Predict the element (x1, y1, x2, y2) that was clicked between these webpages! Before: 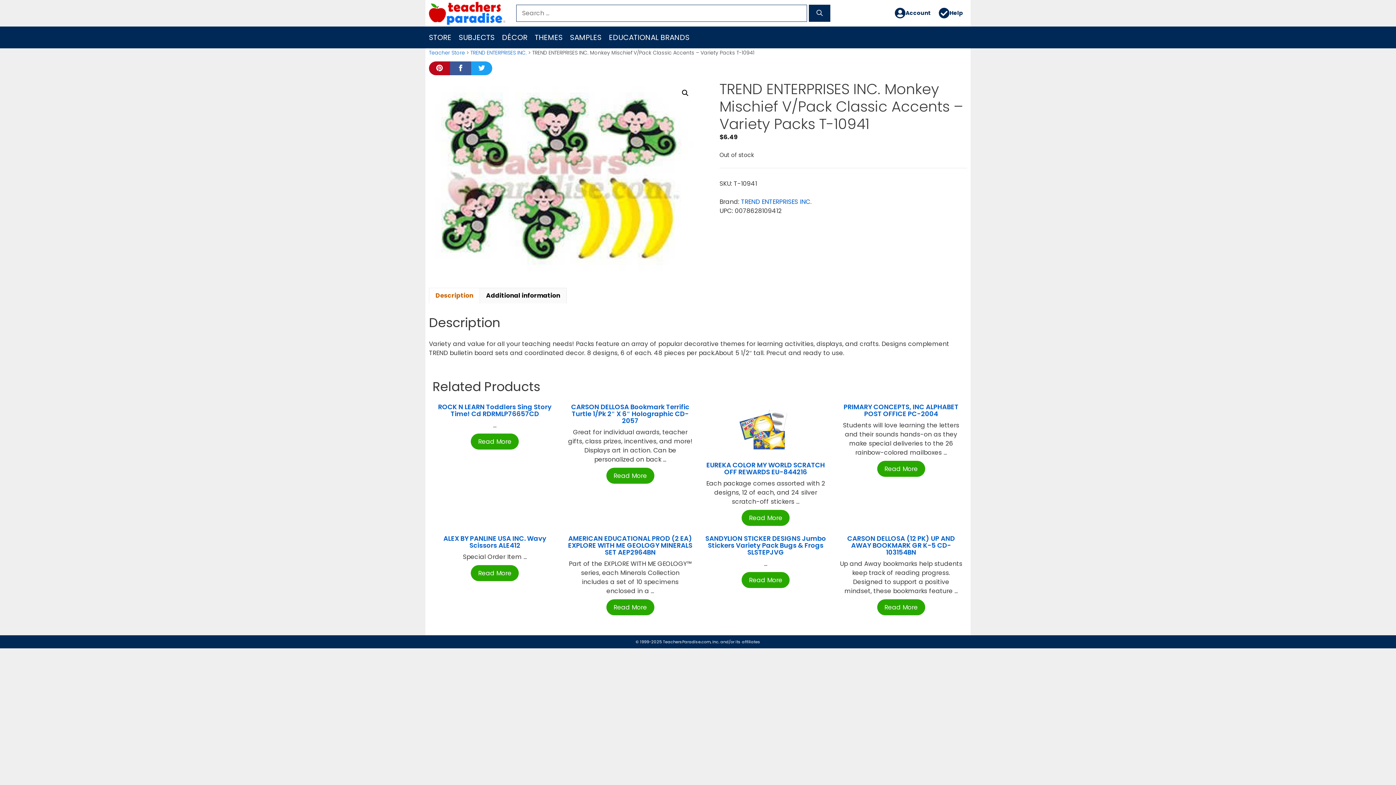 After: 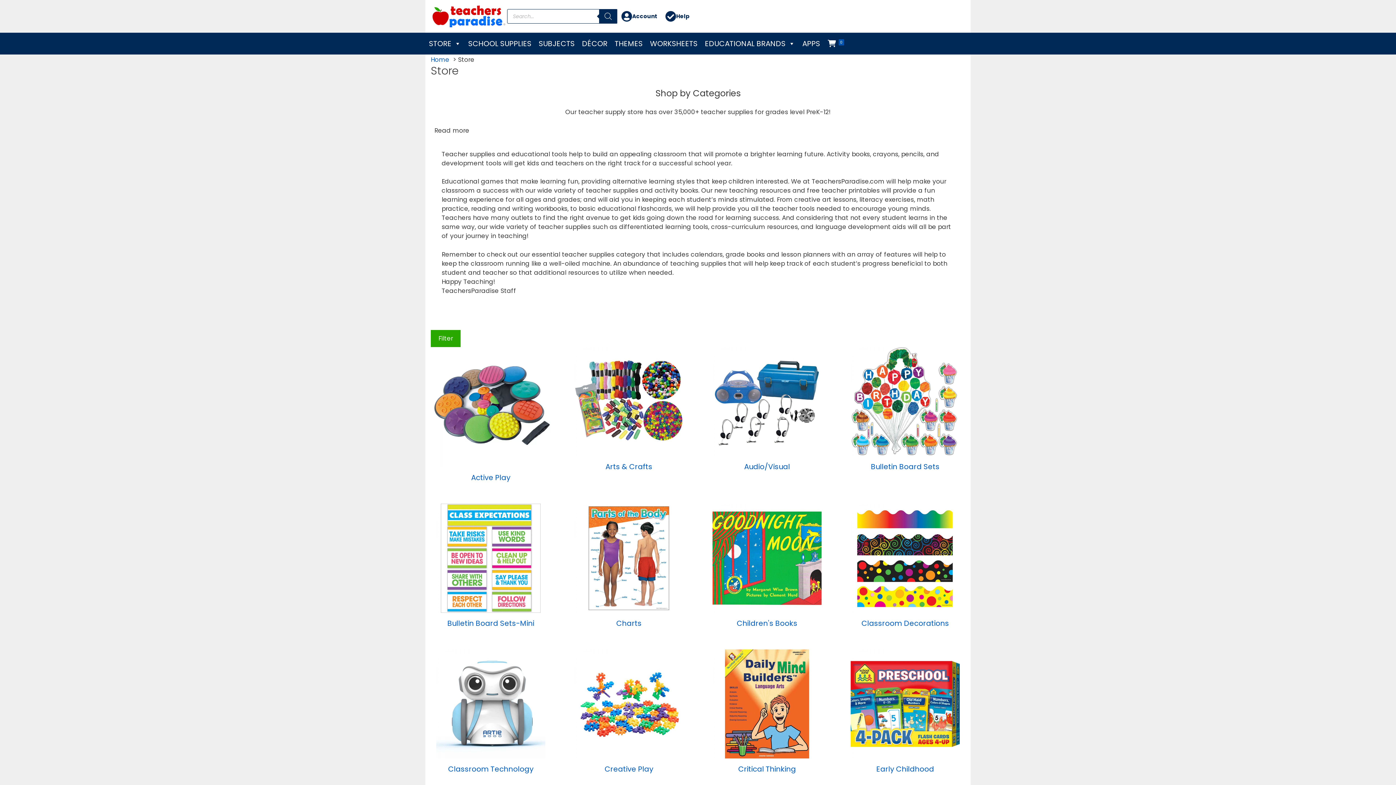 Action: label: STORE bbox: (425, 26, 455, 48)